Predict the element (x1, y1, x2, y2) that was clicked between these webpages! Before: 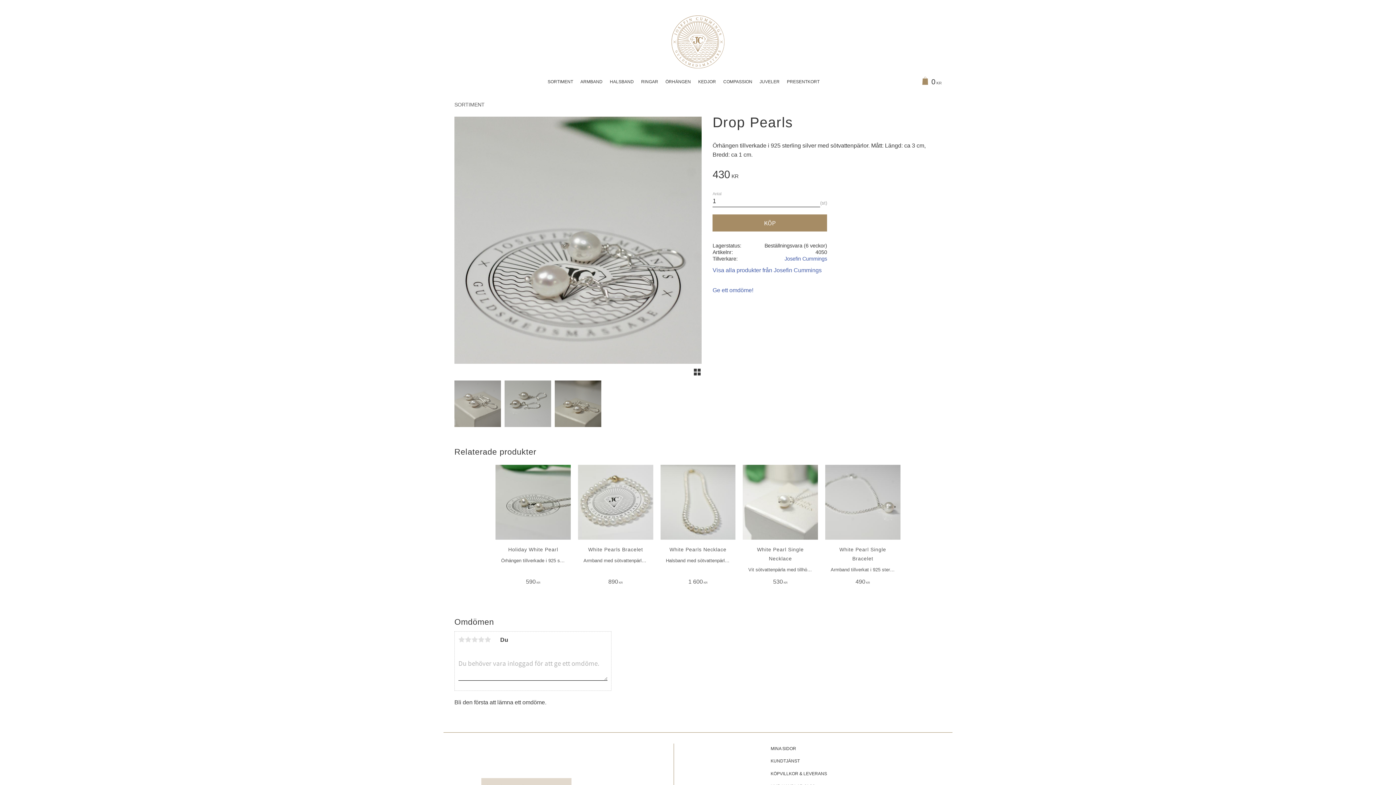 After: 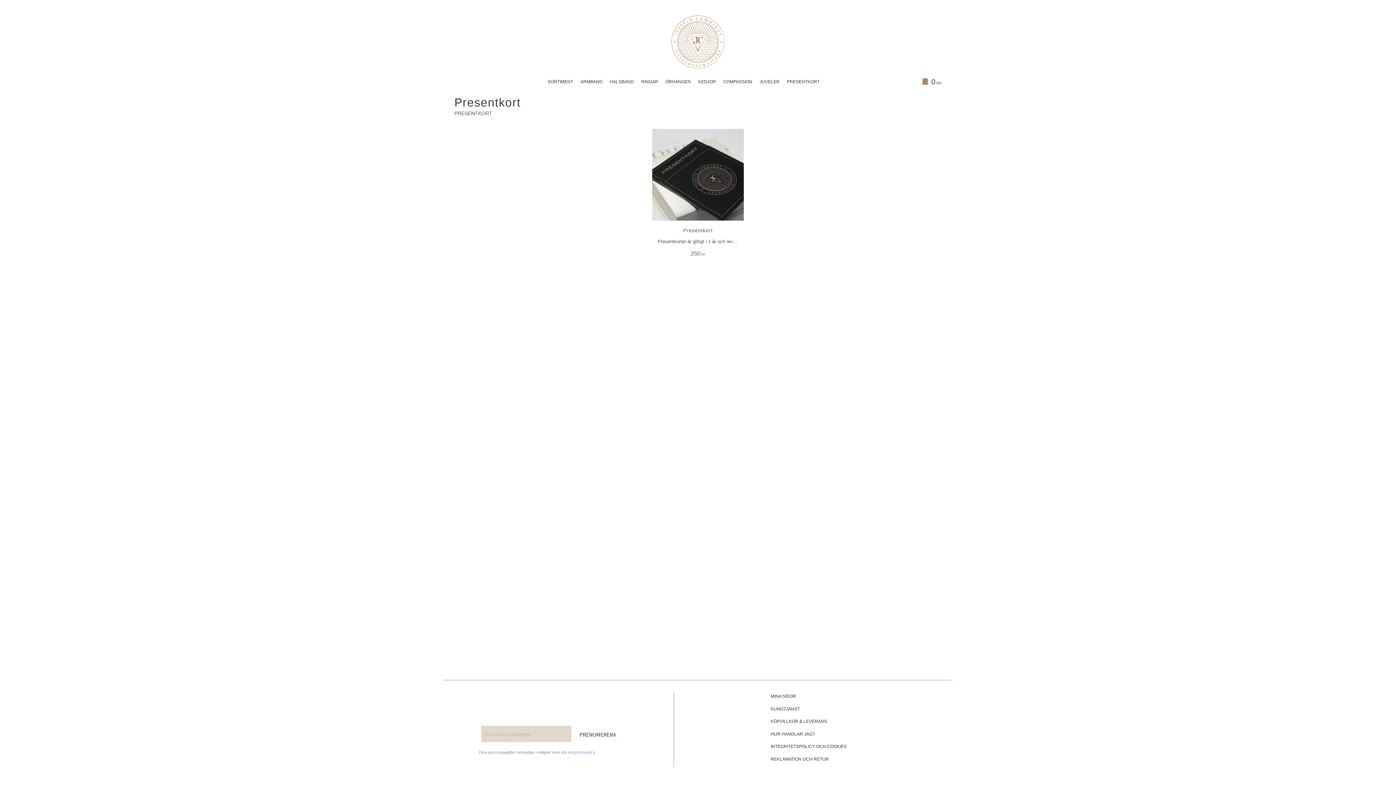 Action: label: PRESENTKORT bbox: (783, 74, 823, 89)